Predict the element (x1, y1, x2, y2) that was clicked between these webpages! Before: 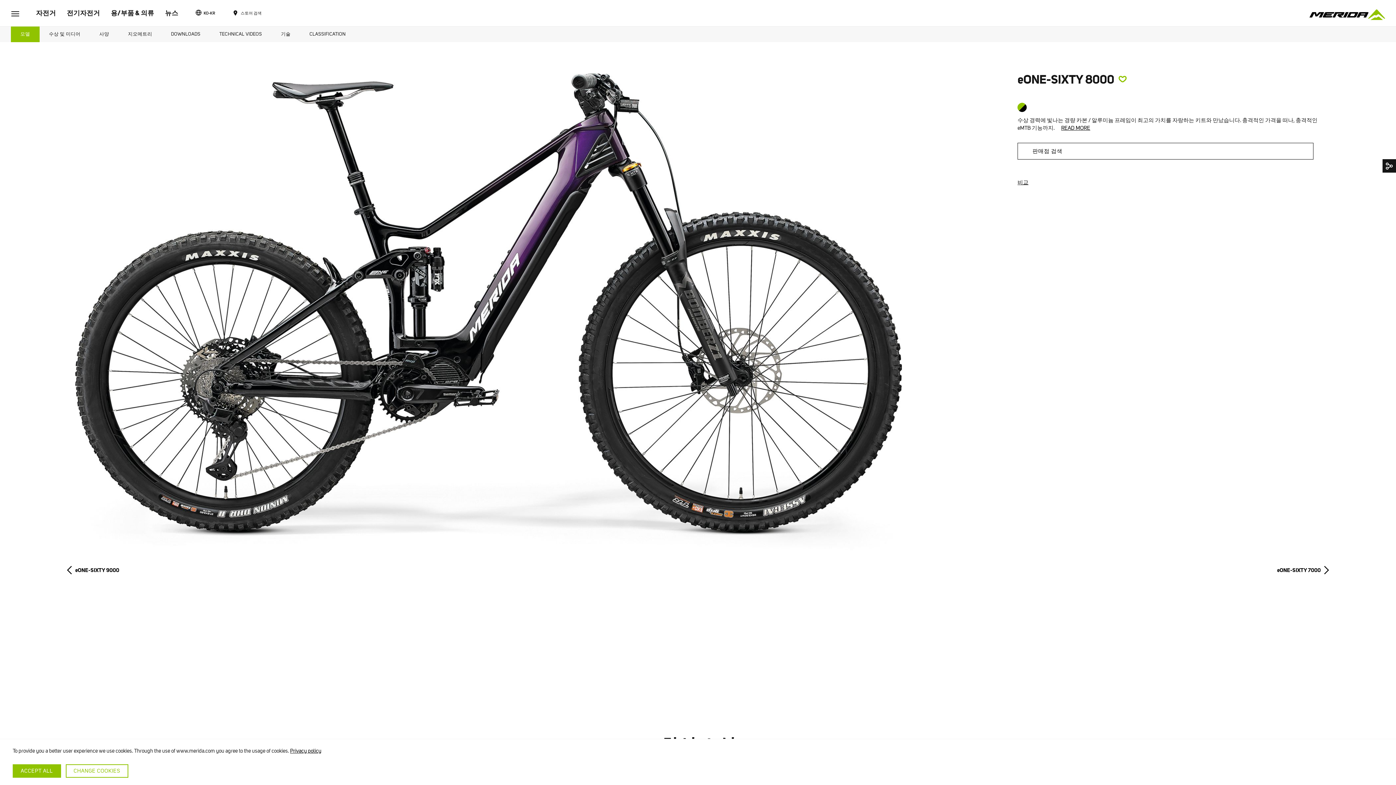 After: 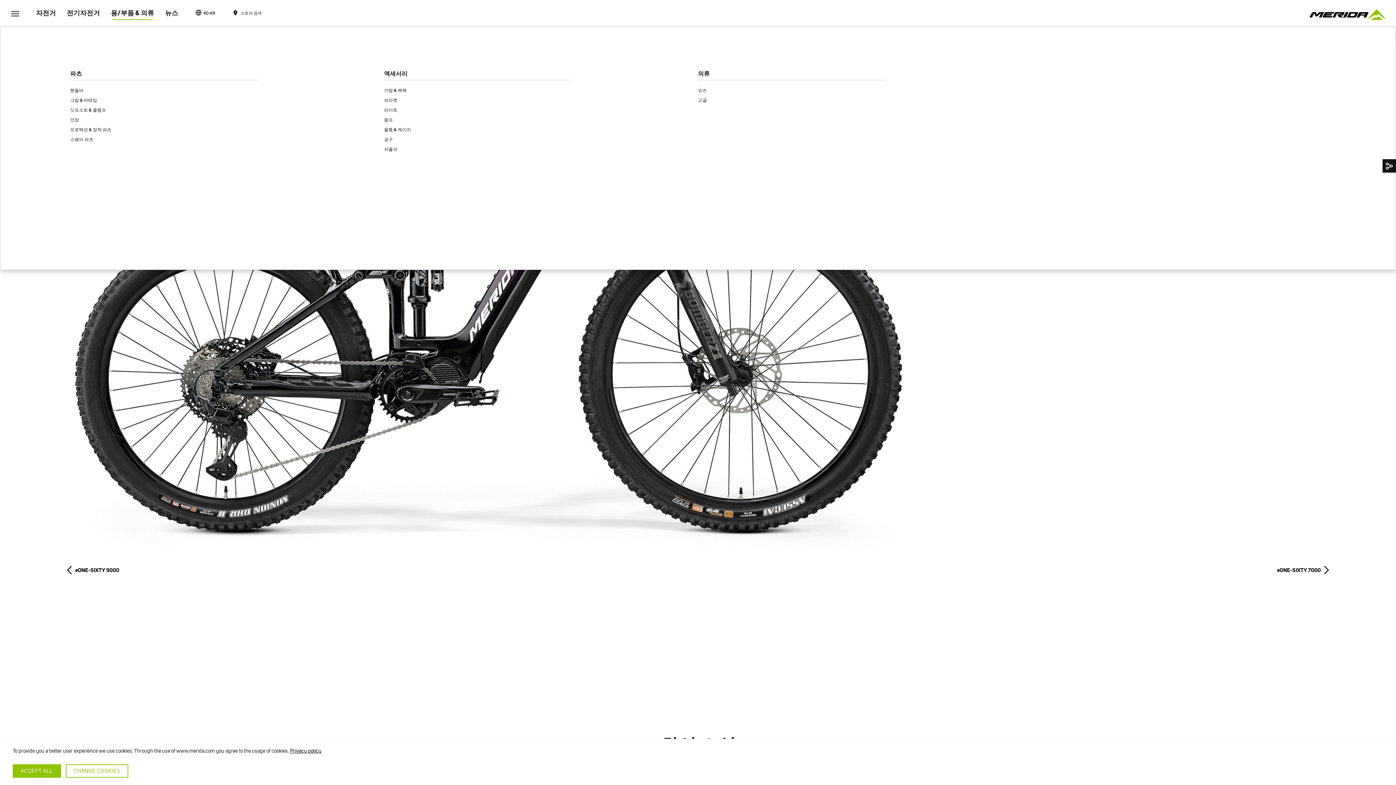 Action: label: 용/부품 & 의류 bbox: (105, 0, 159, 26)